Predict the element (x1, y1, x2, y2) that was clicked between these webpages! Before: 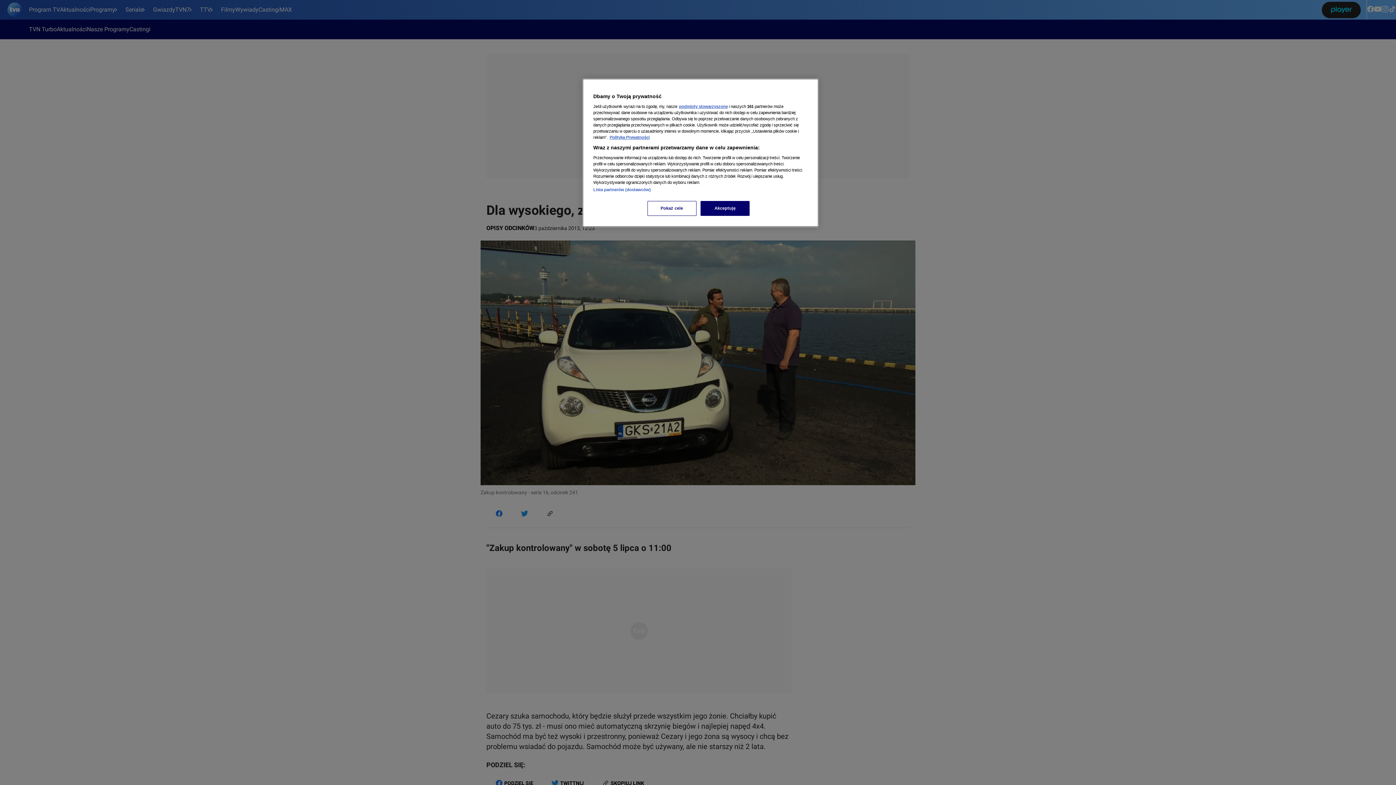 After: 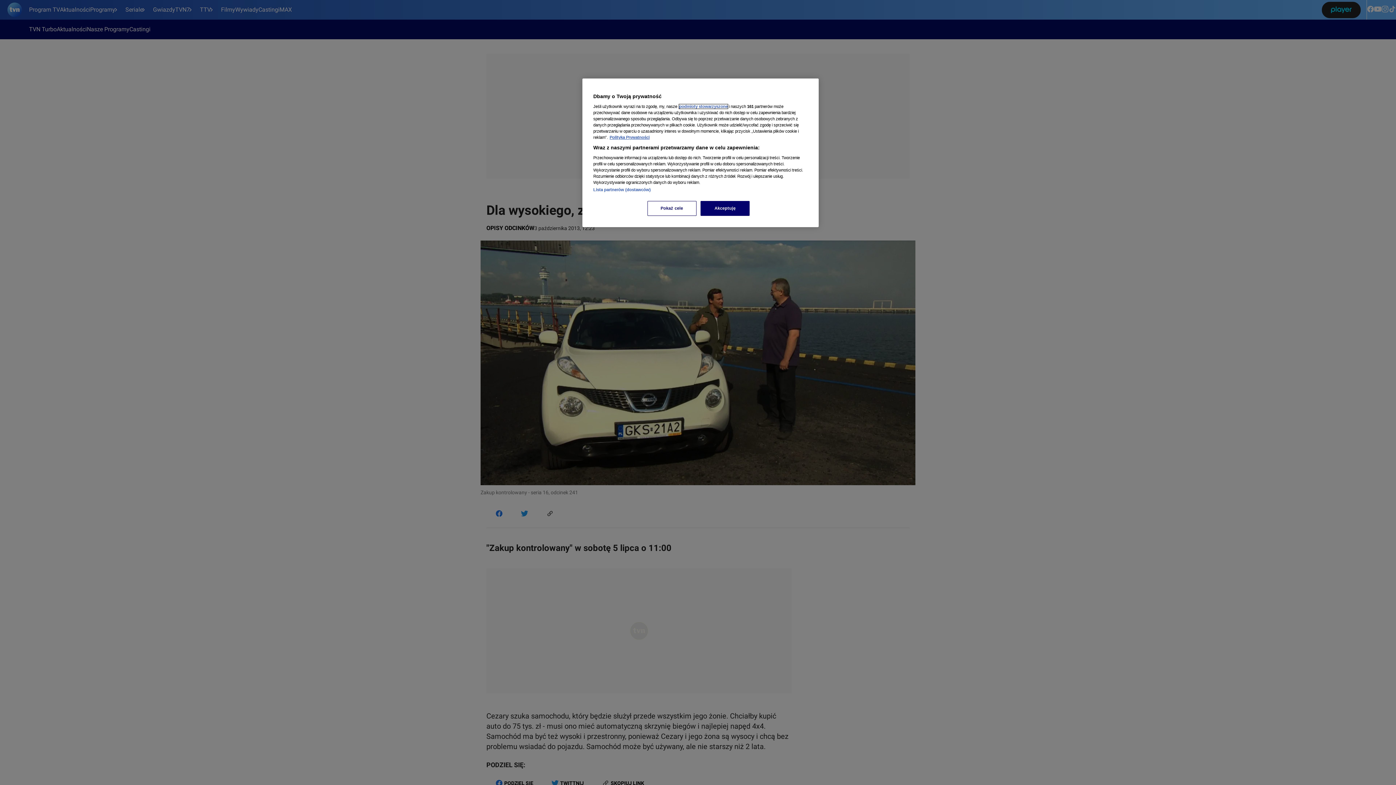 Action: bbox: (679, 104, 728, 108) label: podmioty stowarzyszone